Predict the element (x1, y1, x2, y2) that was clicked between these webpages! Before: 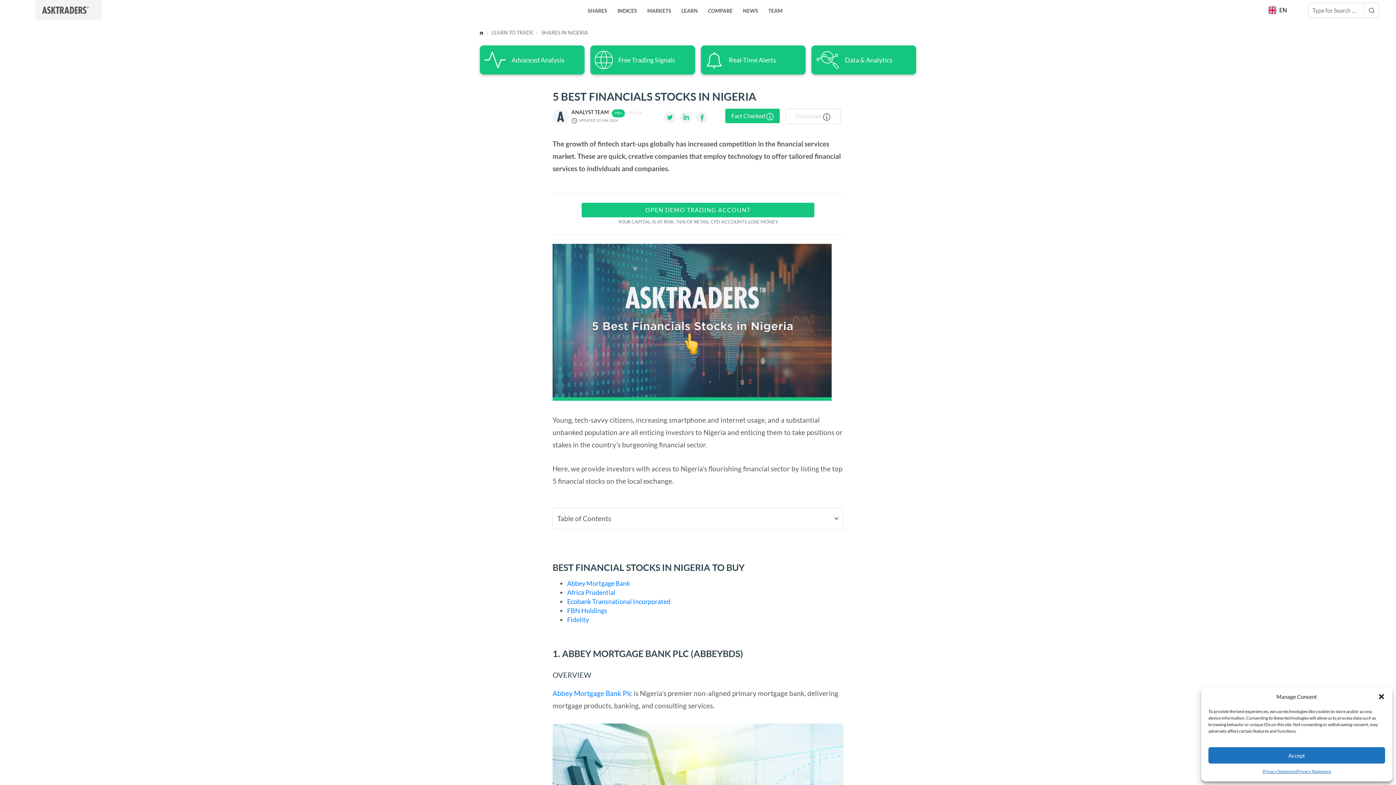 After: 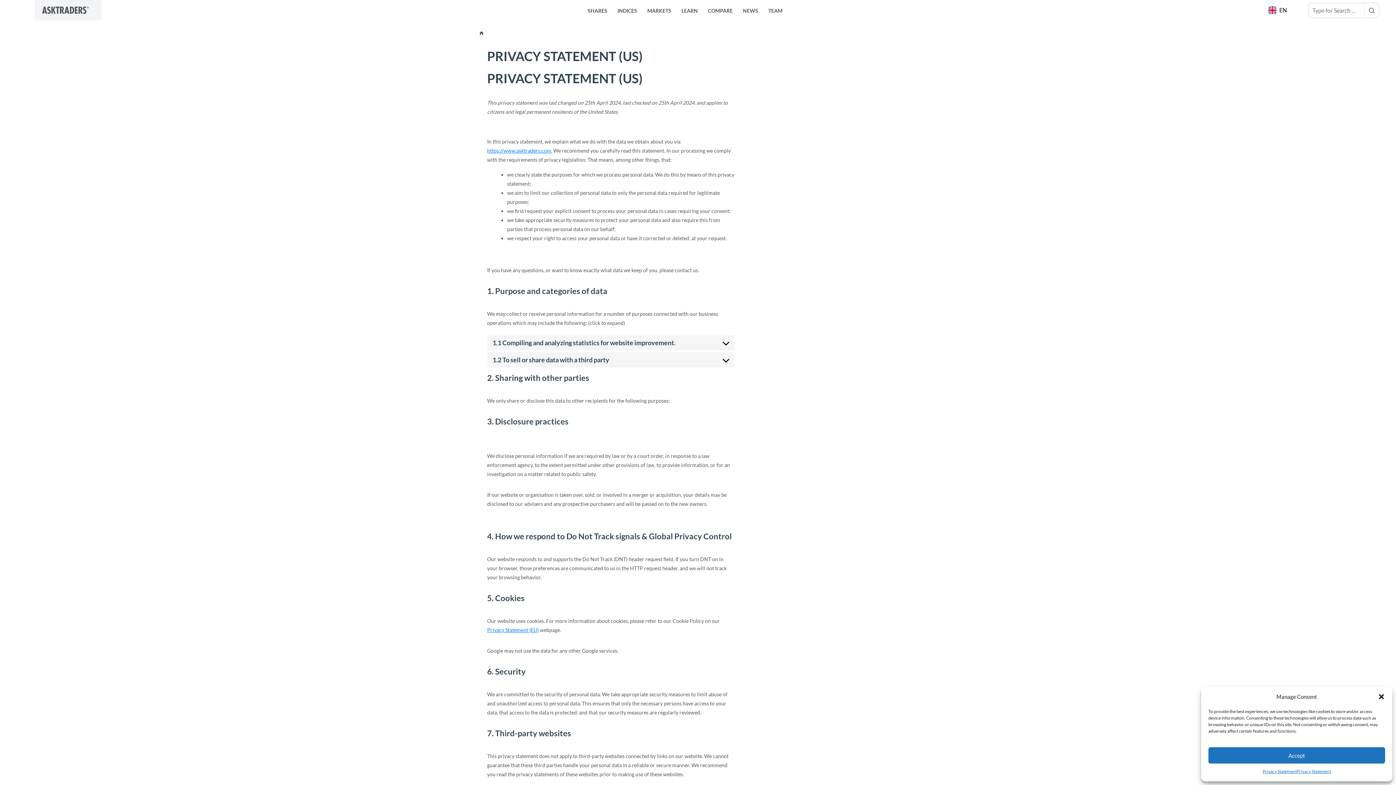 Action: bbox: (1297, 767, 1331, 776) label: Privacy Statement